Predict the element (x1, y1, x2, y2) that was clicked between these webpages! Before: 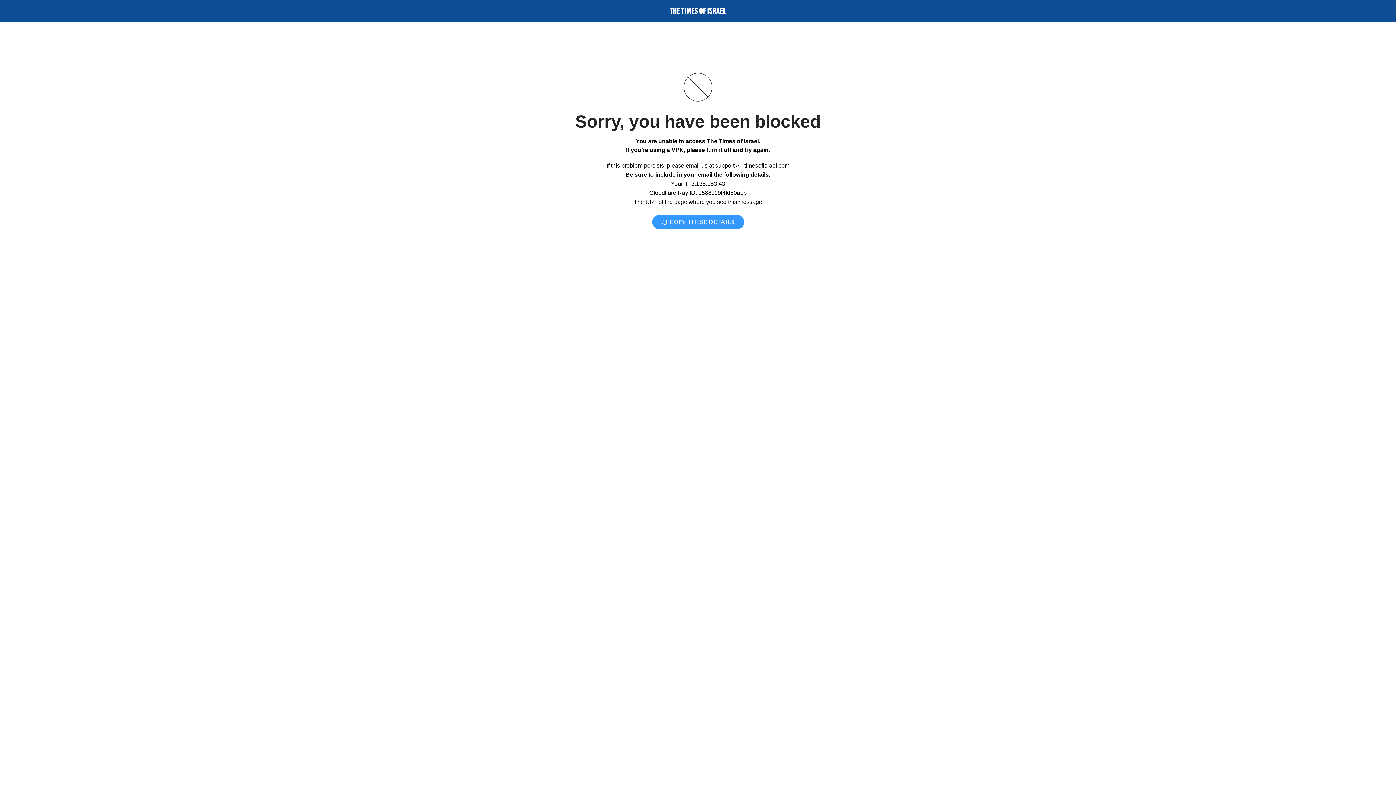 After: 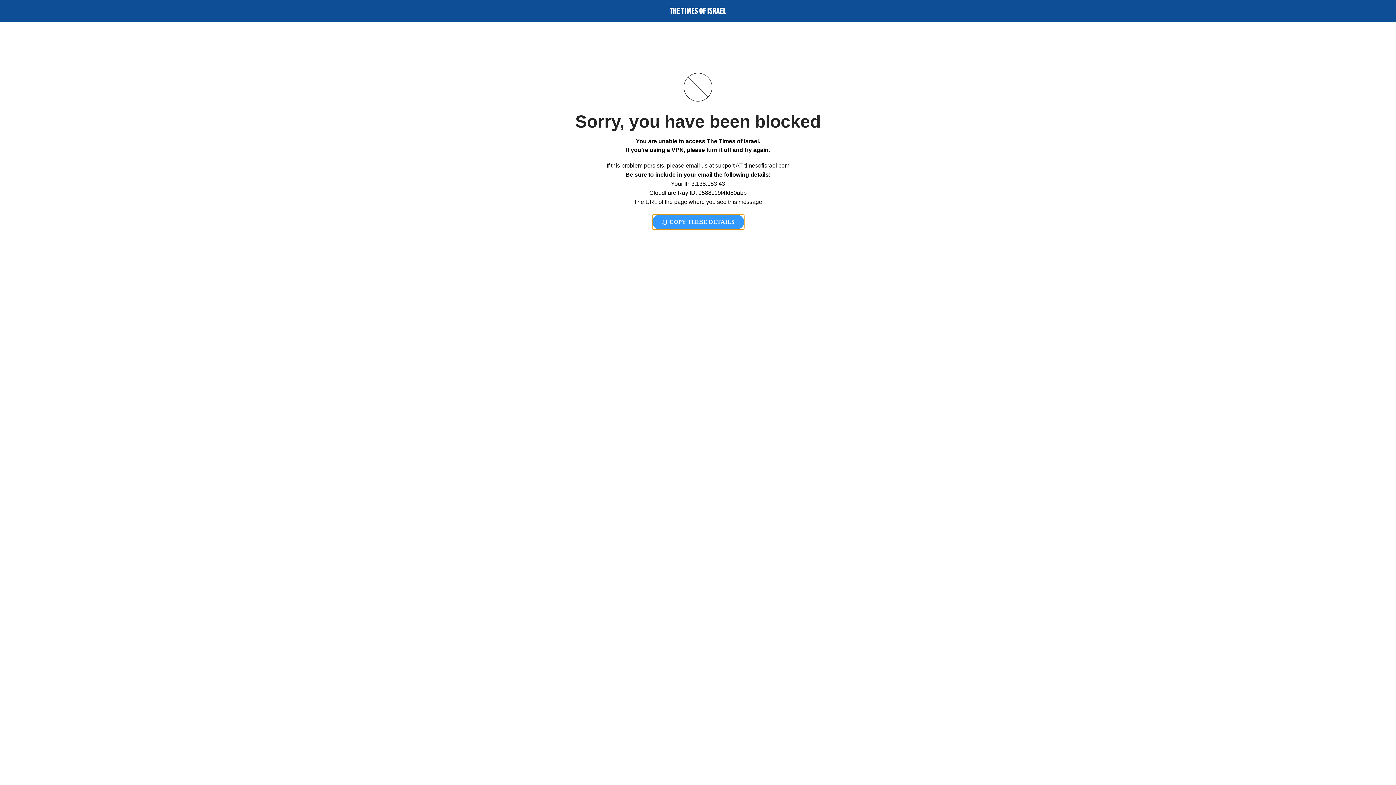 Action: label:  COPY THESE DETAILS bbox: (652, 214, 744, 229)